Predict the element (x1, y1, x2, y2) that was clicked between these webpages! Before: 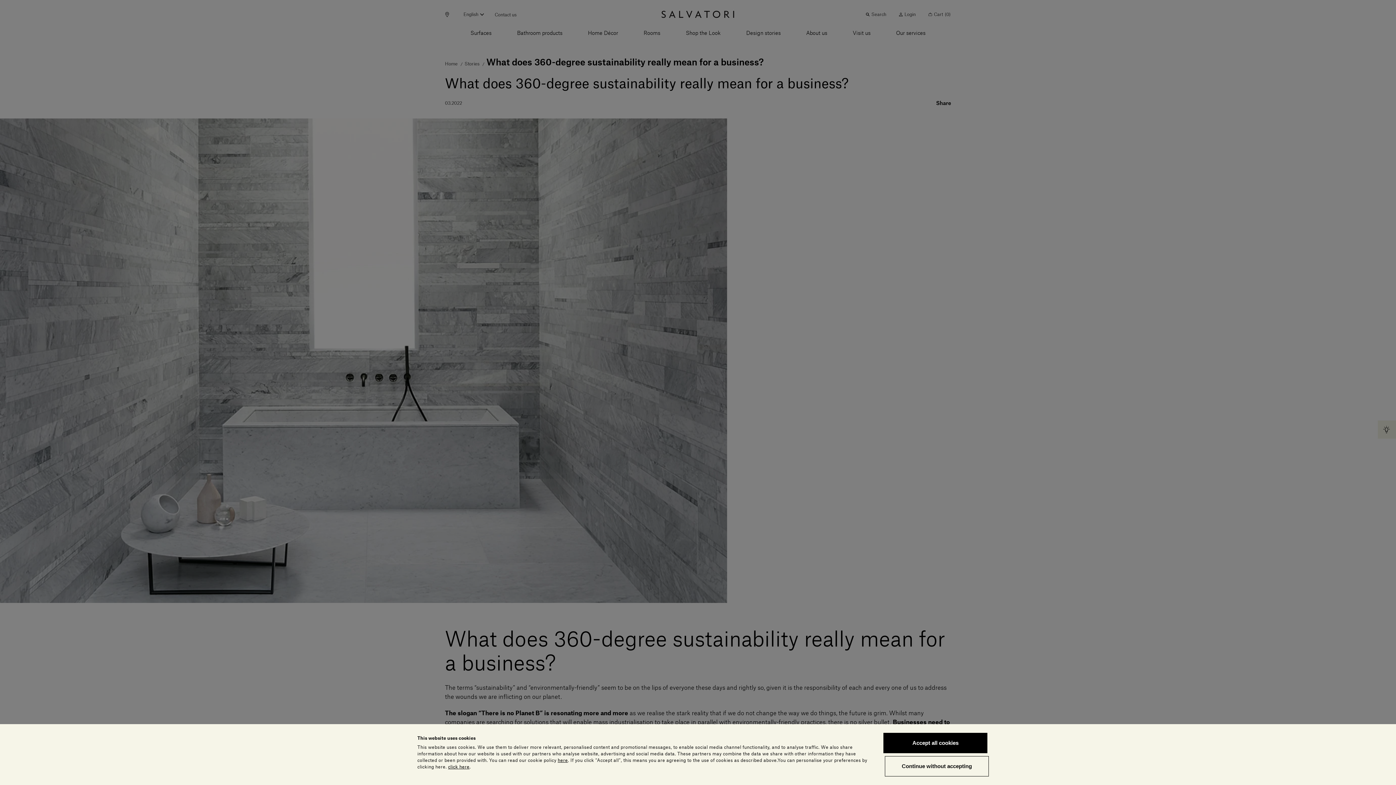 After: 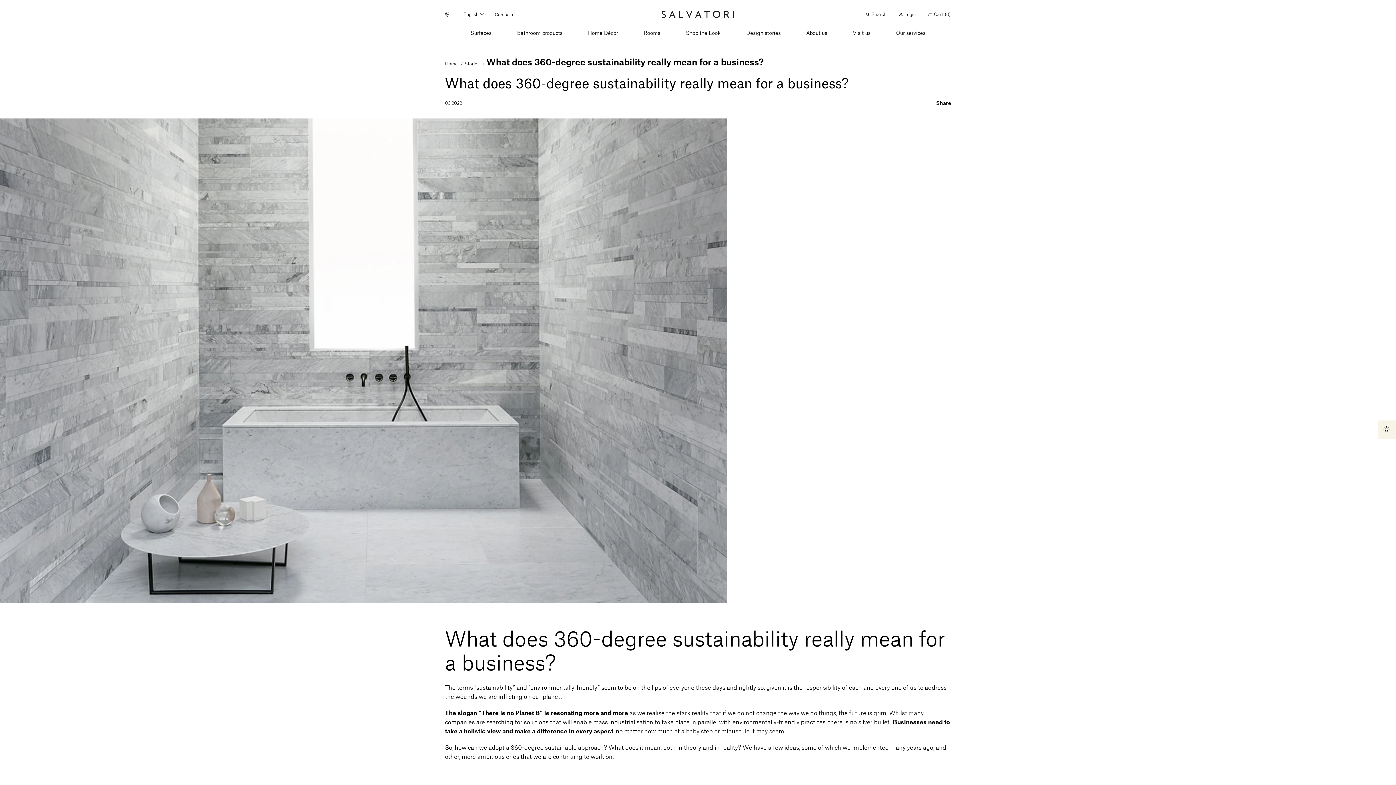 Action: label: Accept all cookies bbox: (883, 733, 987, 753)